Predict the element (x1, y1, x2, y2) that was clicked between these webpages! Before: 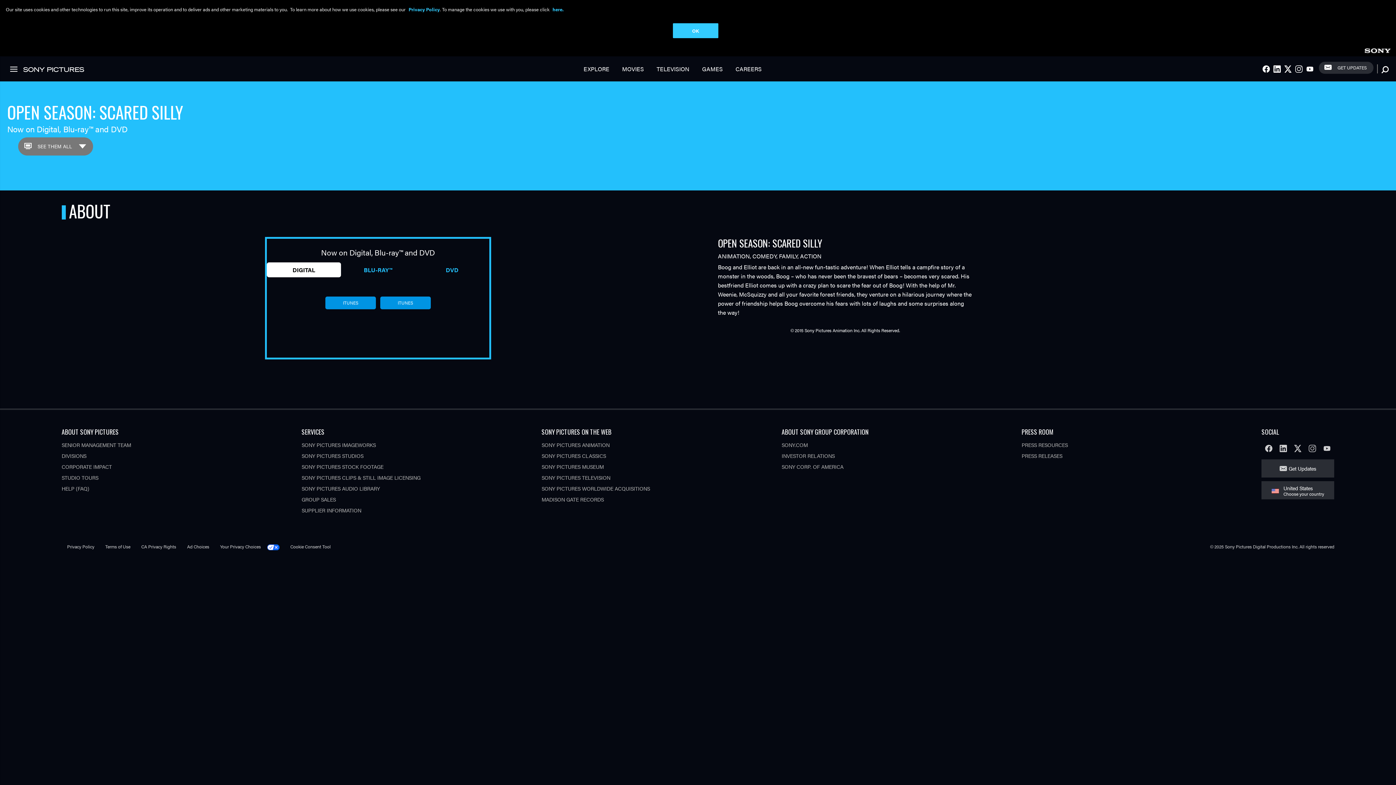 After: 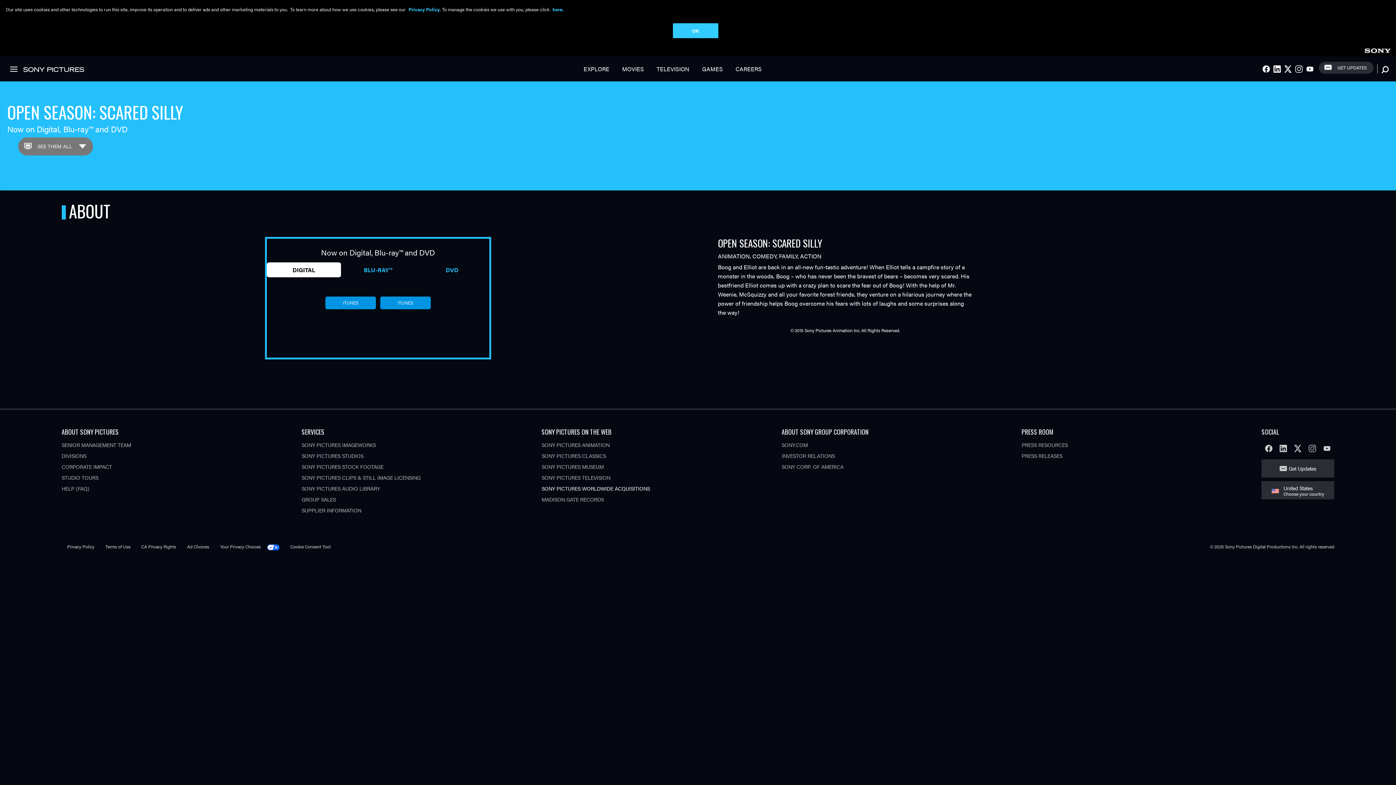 Action: label: SONY PICTURES WORLDWIDE ACQUISITIONS bbox: (541, 469, 650, 476)